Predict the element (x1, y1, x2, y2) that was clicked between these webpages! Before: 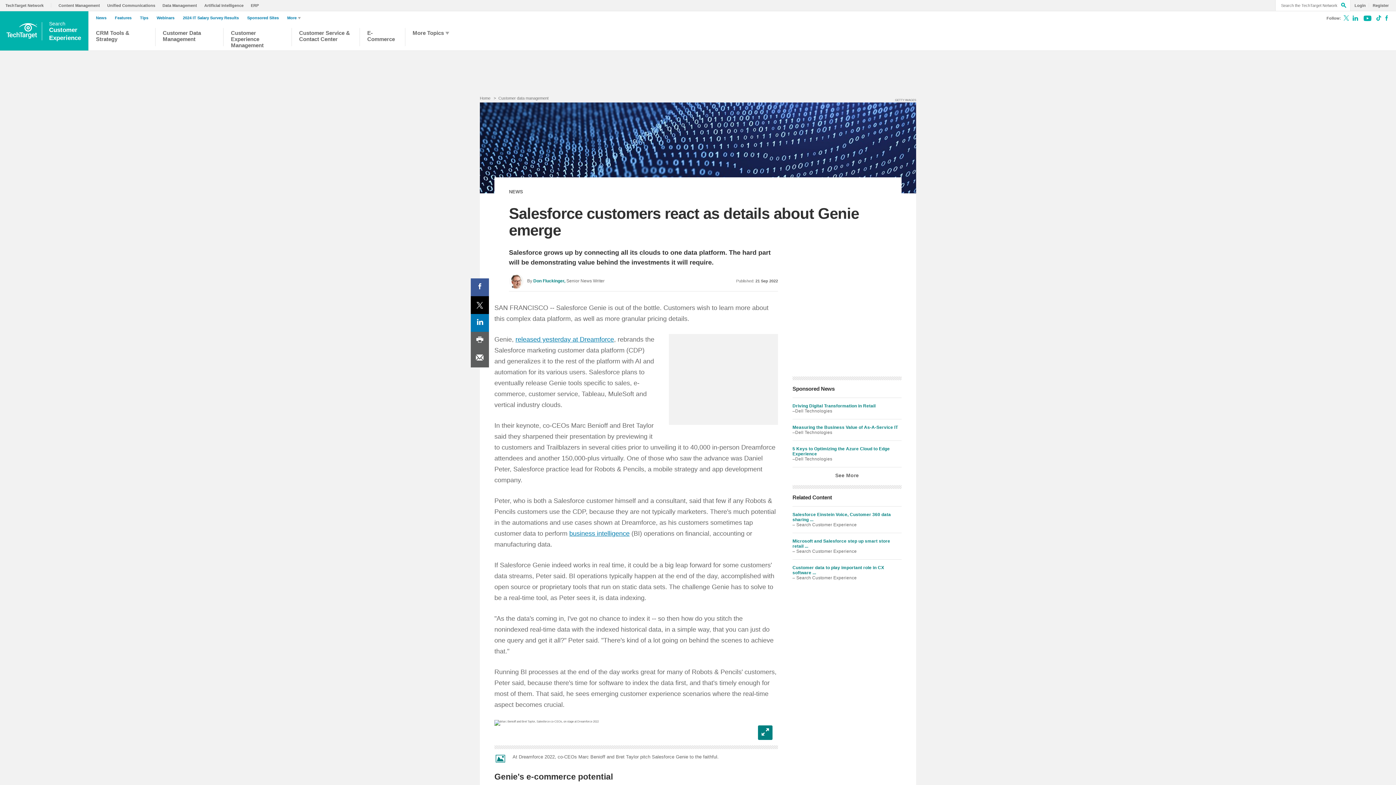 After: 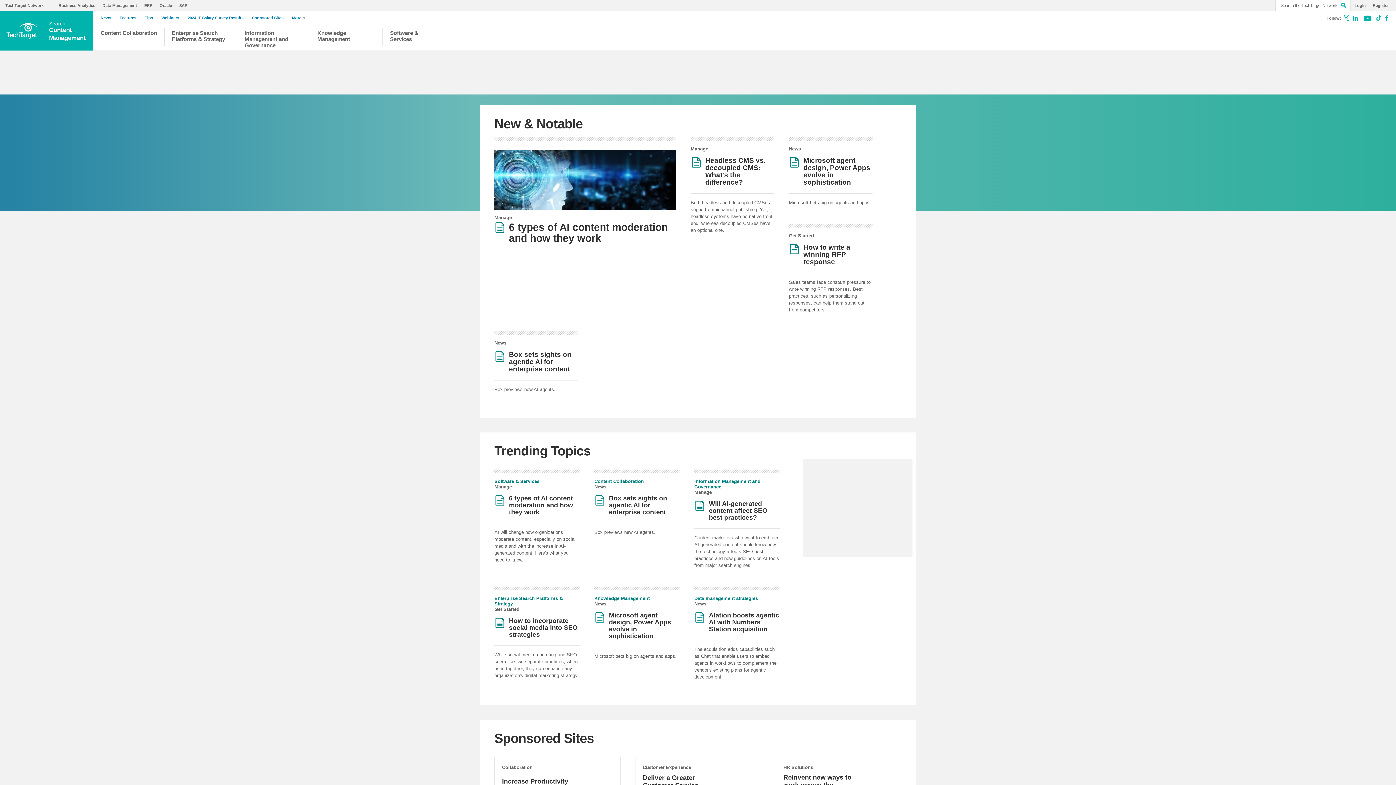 Action: label: Content Management bbox: (58, 3, 103, 7)